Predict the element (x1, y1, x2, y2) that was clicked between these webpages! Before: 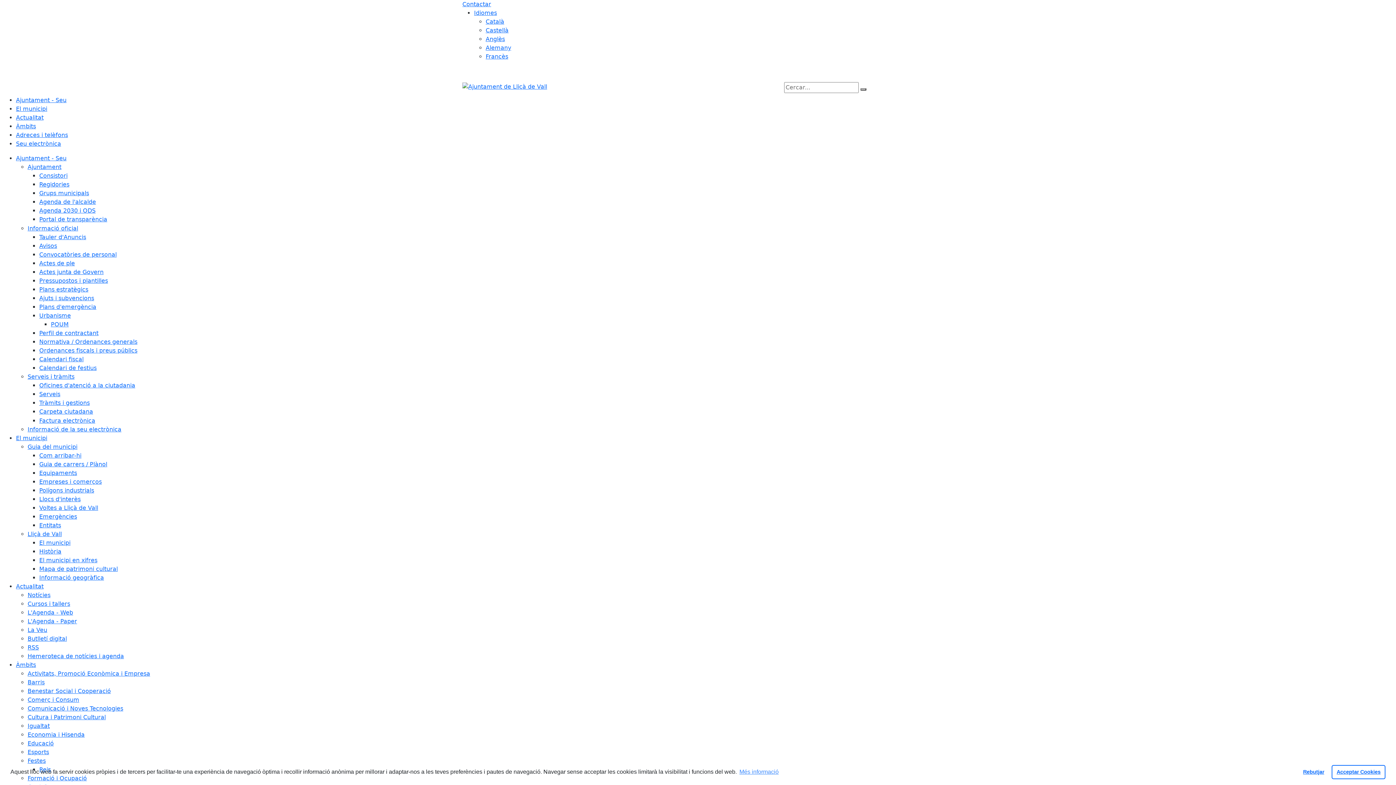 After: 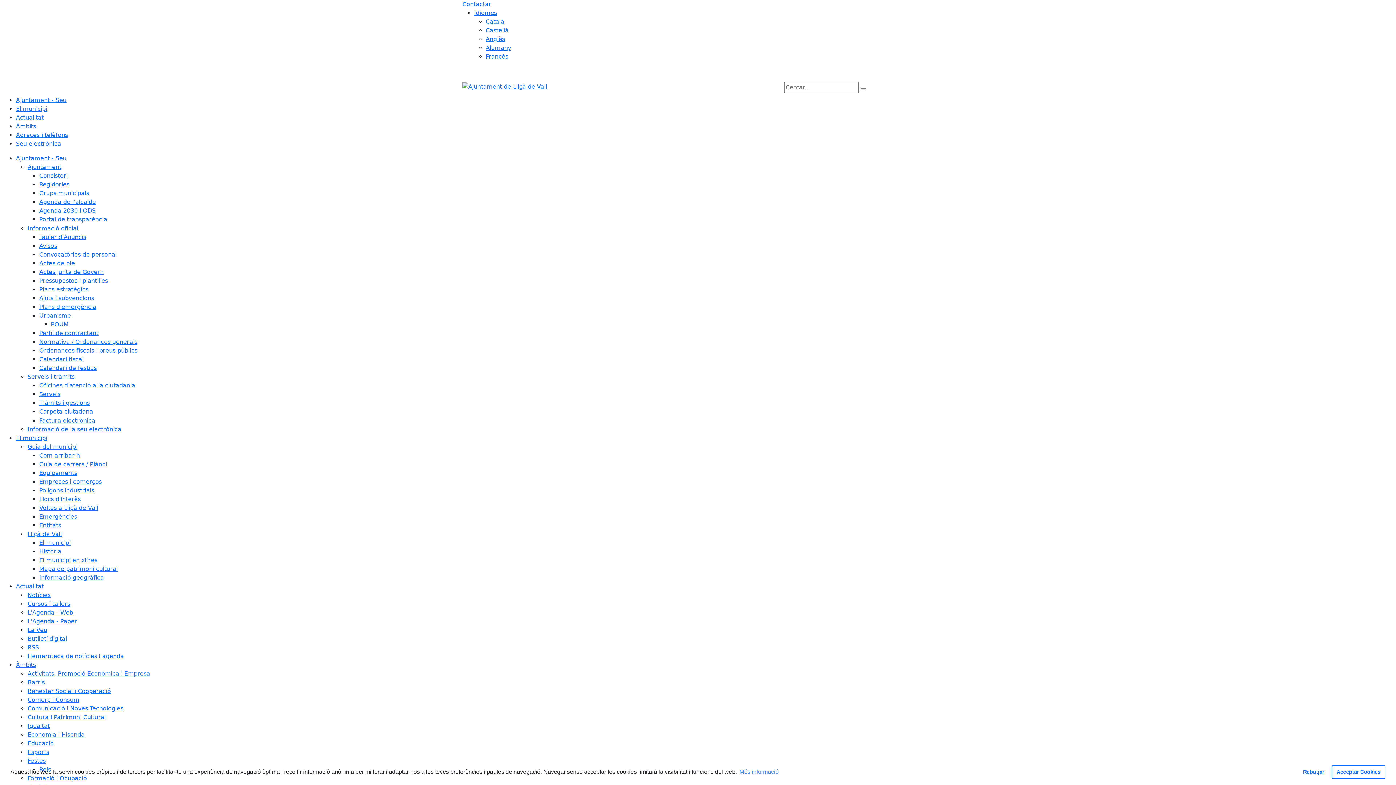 Action: bbox: (485, 18, 504, 25) label: Català